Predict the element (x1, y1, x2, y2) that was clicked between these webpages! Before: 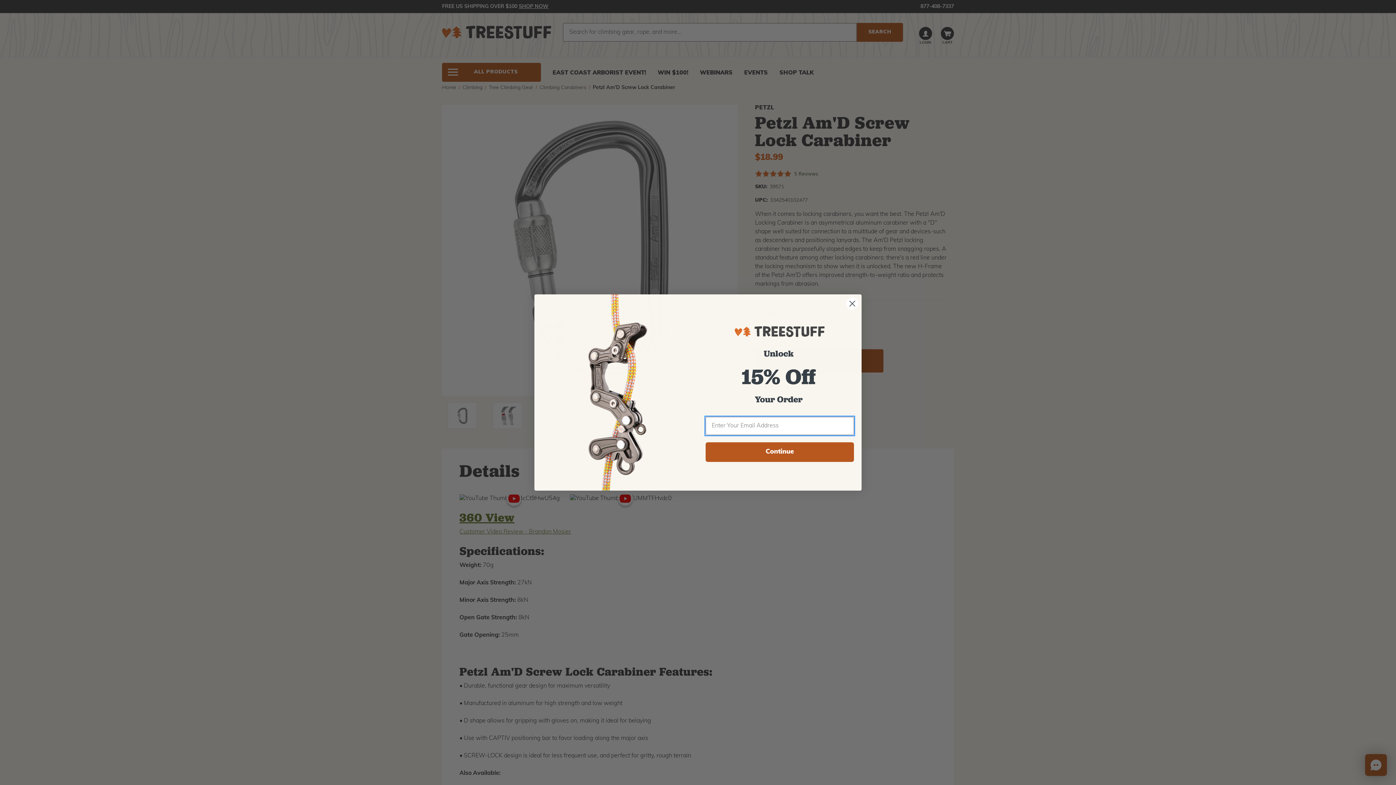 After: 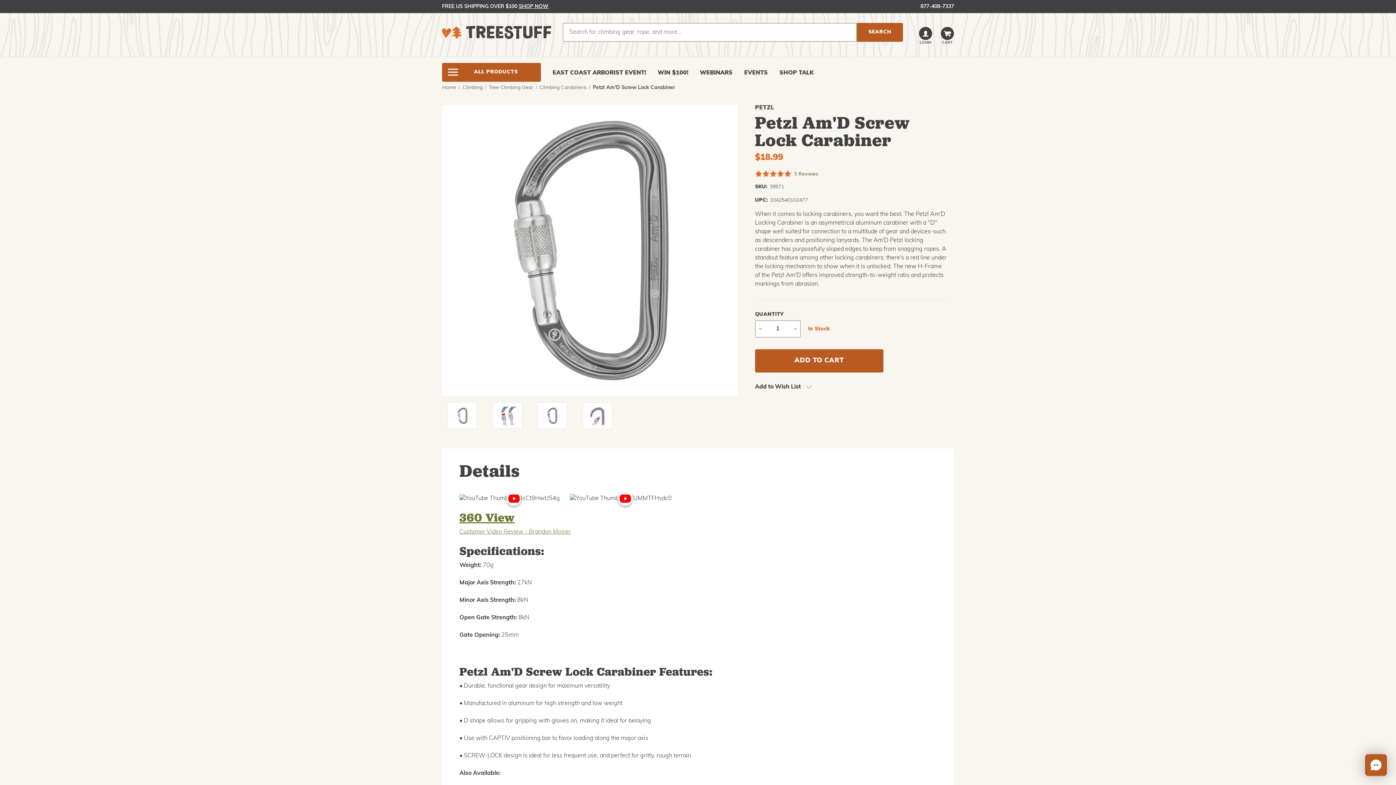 Action: bbox: (846, 297, 858, 310) label: Close dialog